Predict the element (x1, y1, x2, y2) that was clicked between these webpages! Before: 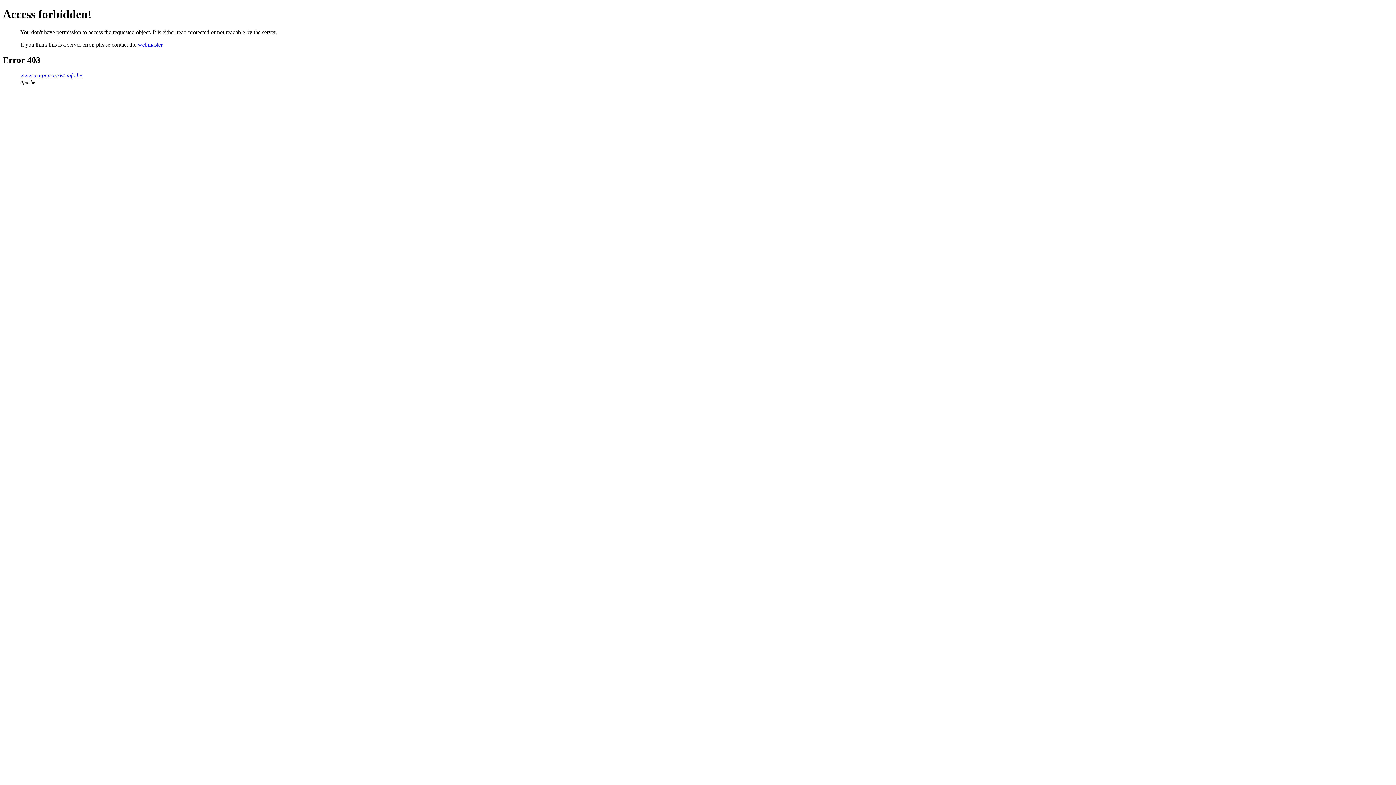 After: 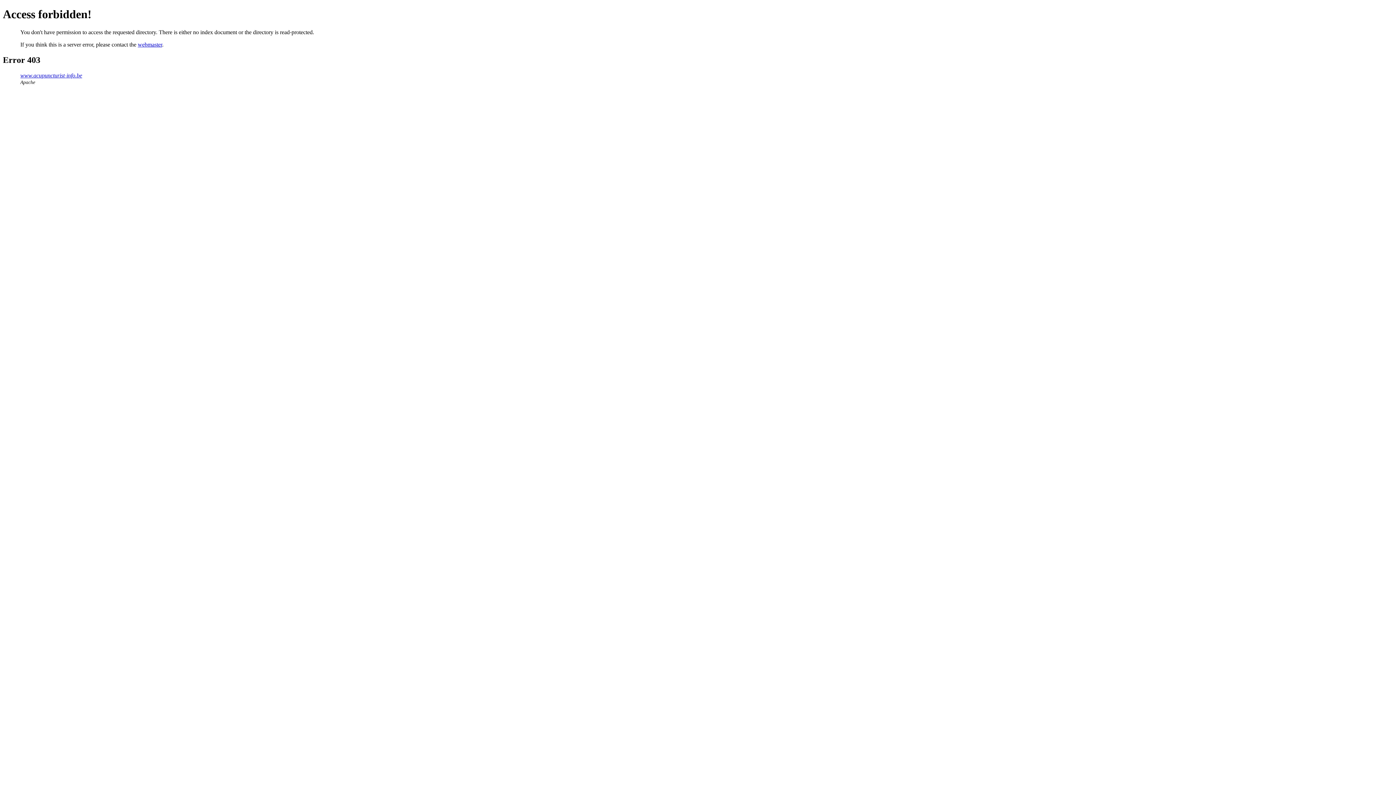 Action: bbox: (20, 72, 82, 78) label: www.acupuncturist-info.be